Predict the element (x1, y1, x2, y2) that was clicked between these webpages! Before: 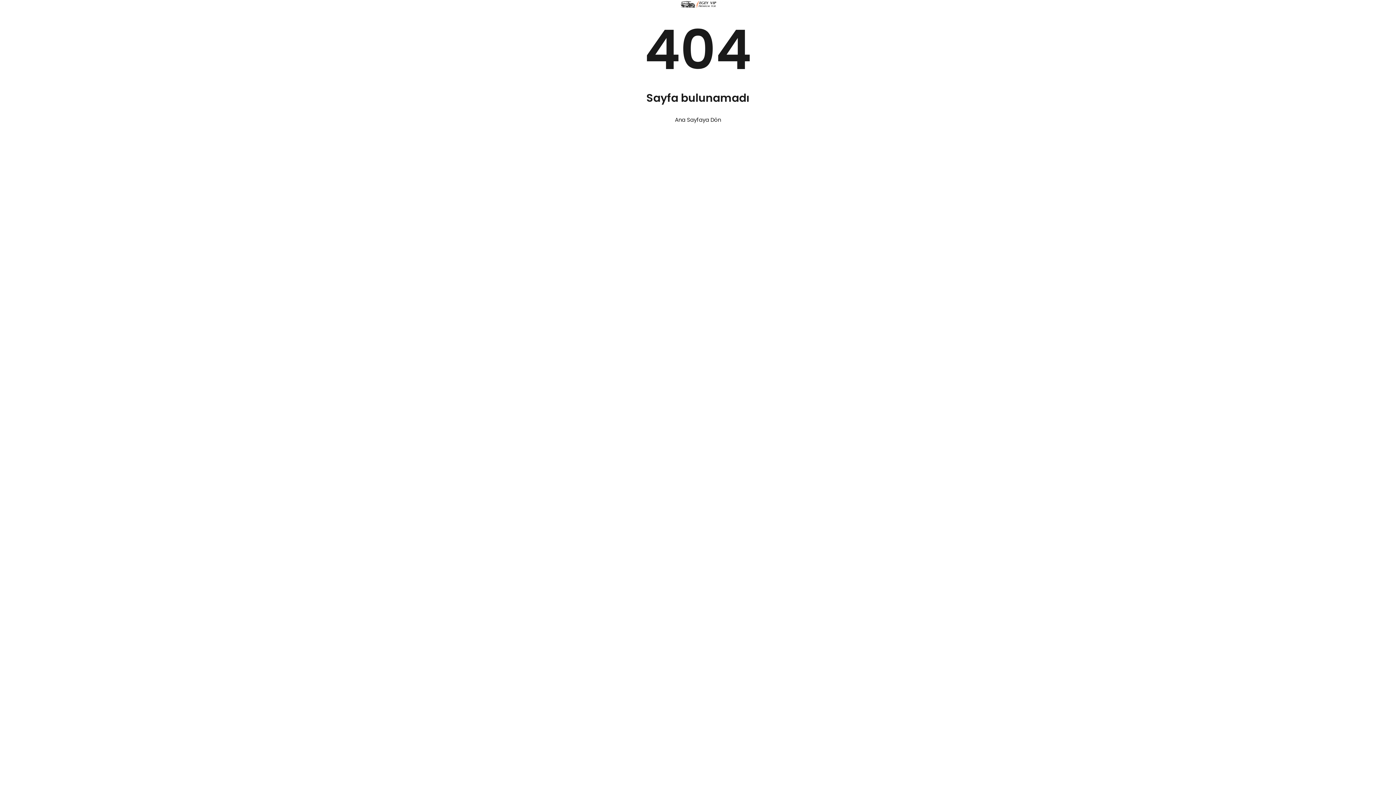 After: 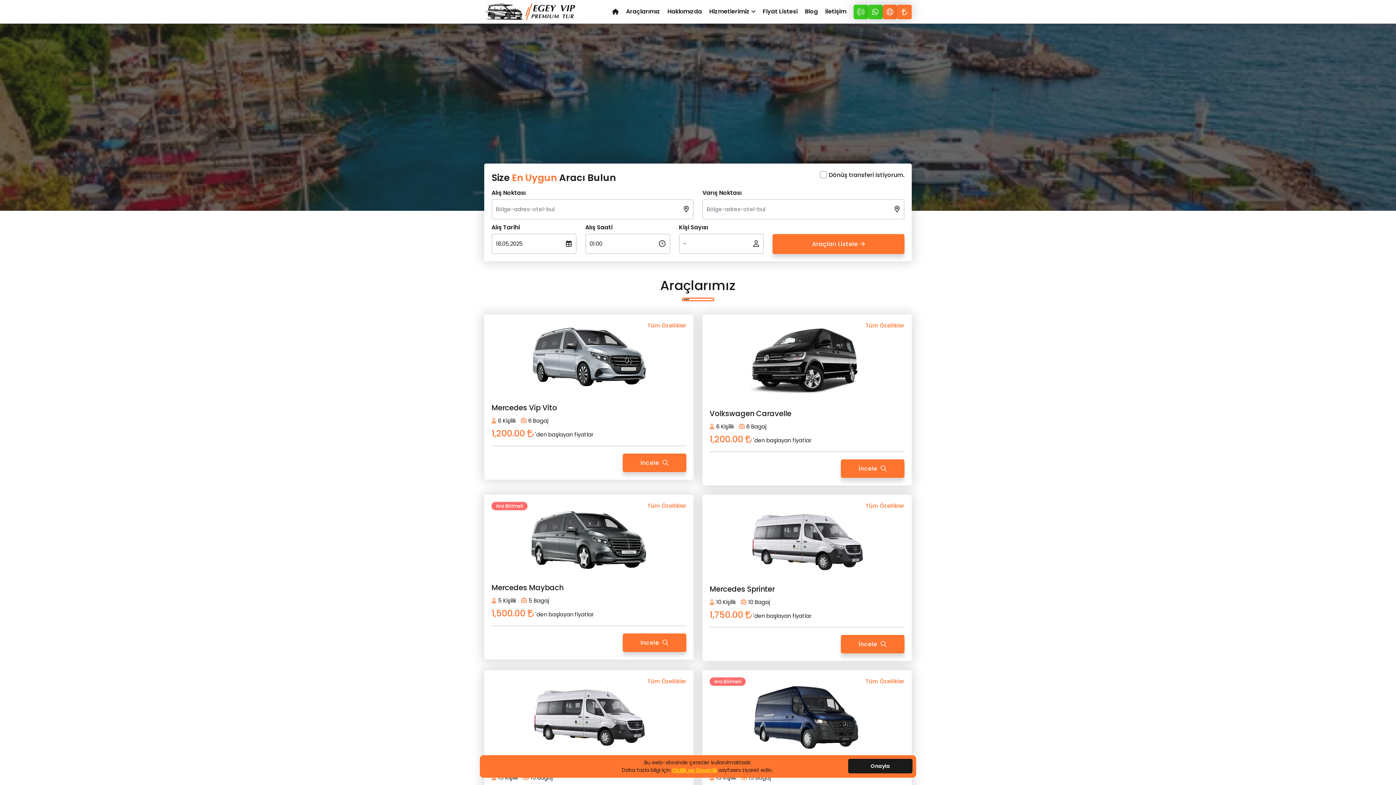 Action: bbox: (680, 0, 716, 8)